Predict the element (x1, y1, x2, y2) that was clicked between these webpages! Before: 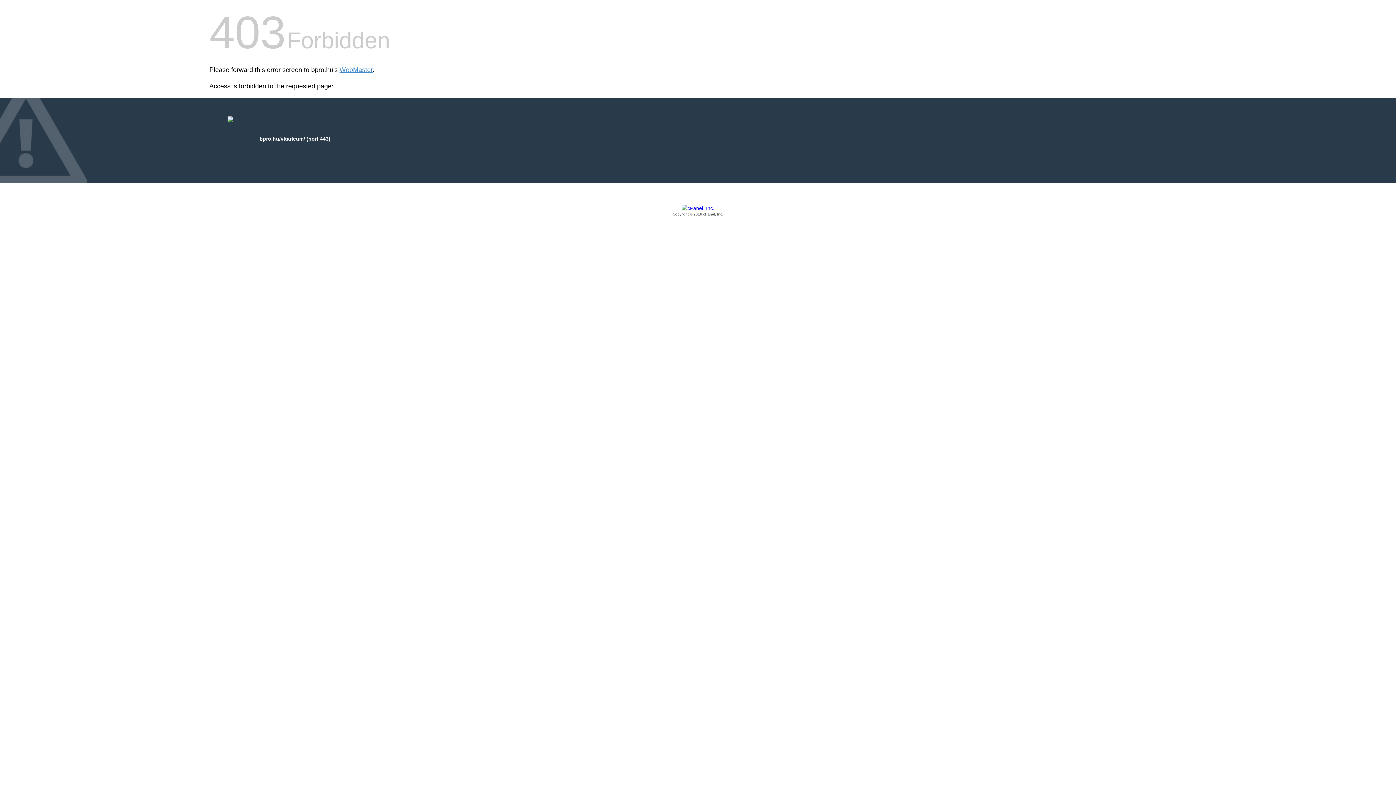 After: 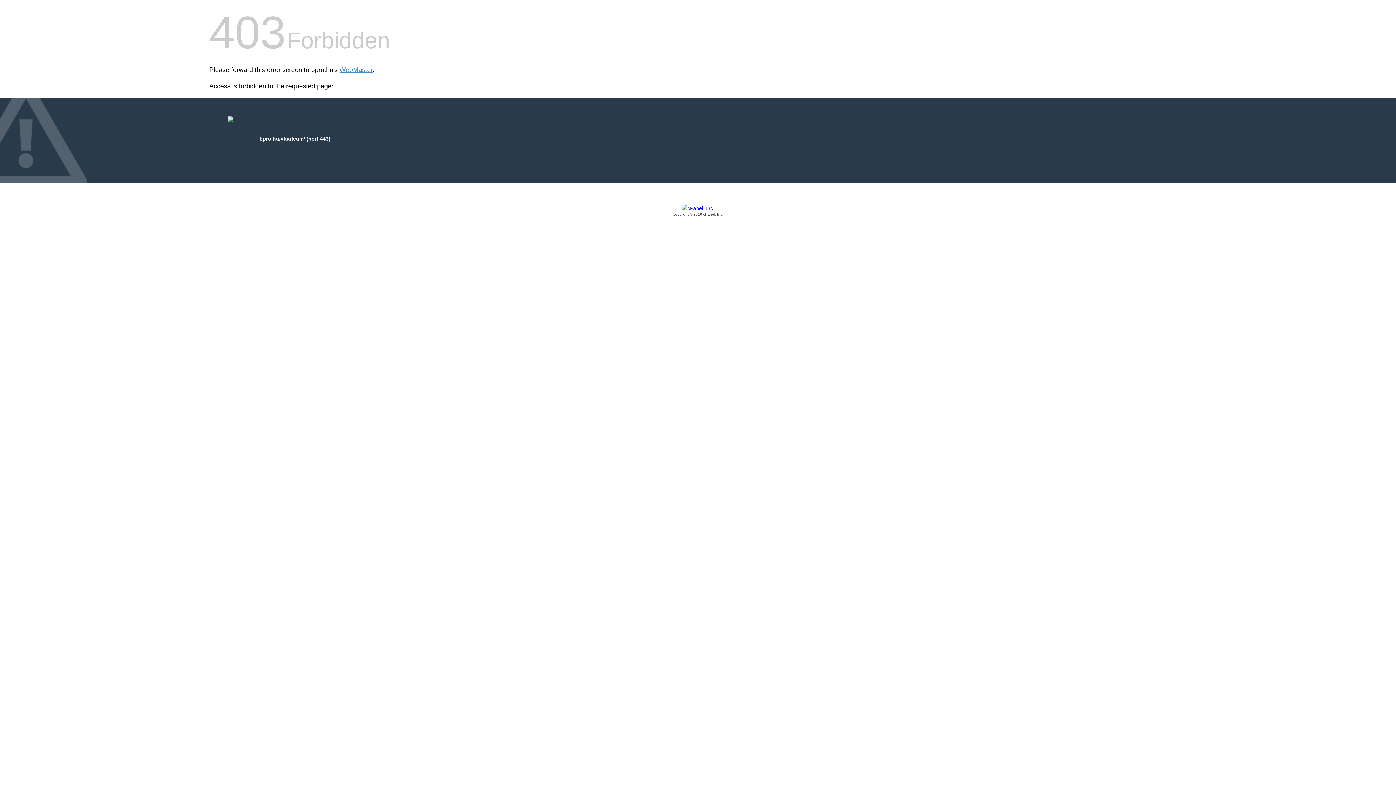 Action: label: Copyright © 2016 cPanel, Inc. bbox: (209, 205, 1186, 217)